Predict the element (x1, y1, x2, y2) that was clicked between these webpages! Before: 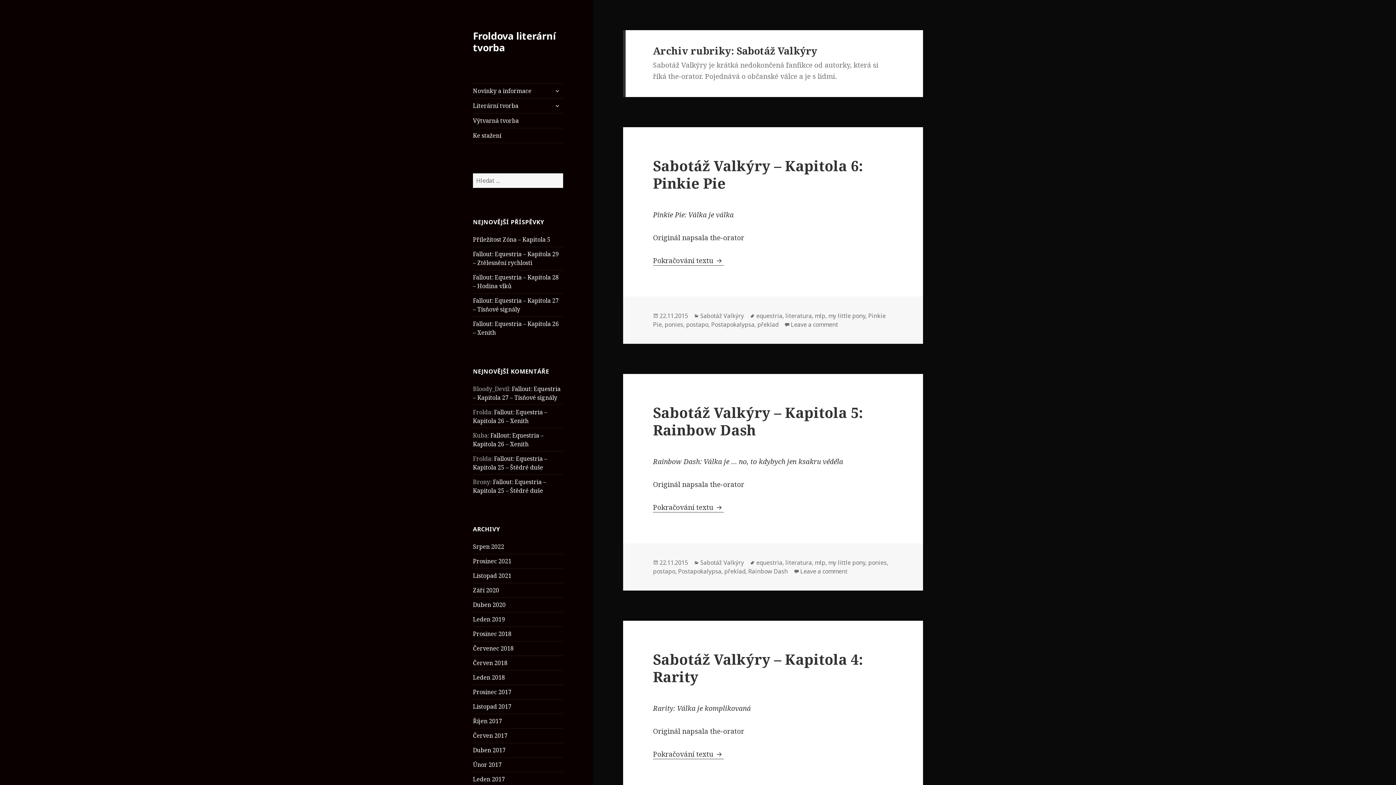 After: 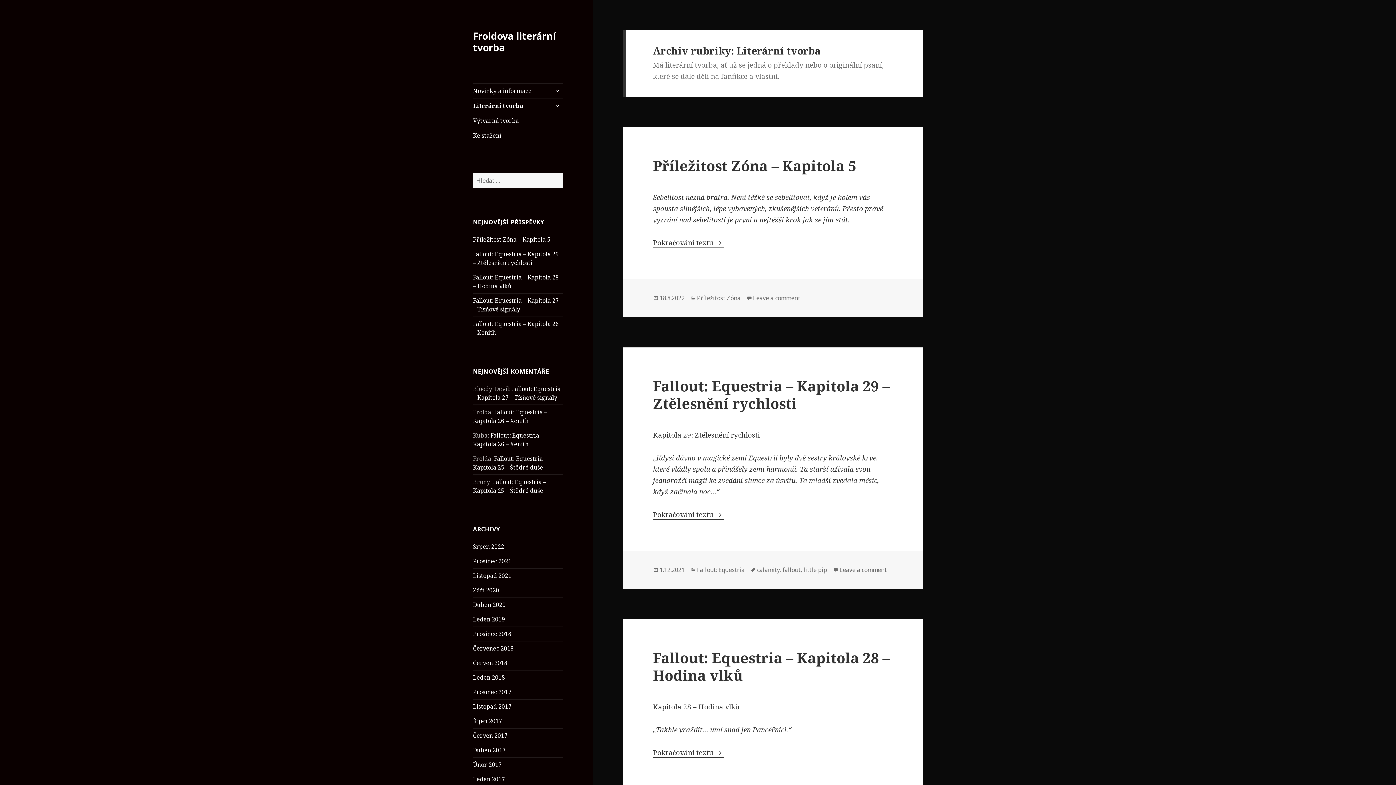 Action: bbox: (473, 98, 563, 113) label: Literární tvorba